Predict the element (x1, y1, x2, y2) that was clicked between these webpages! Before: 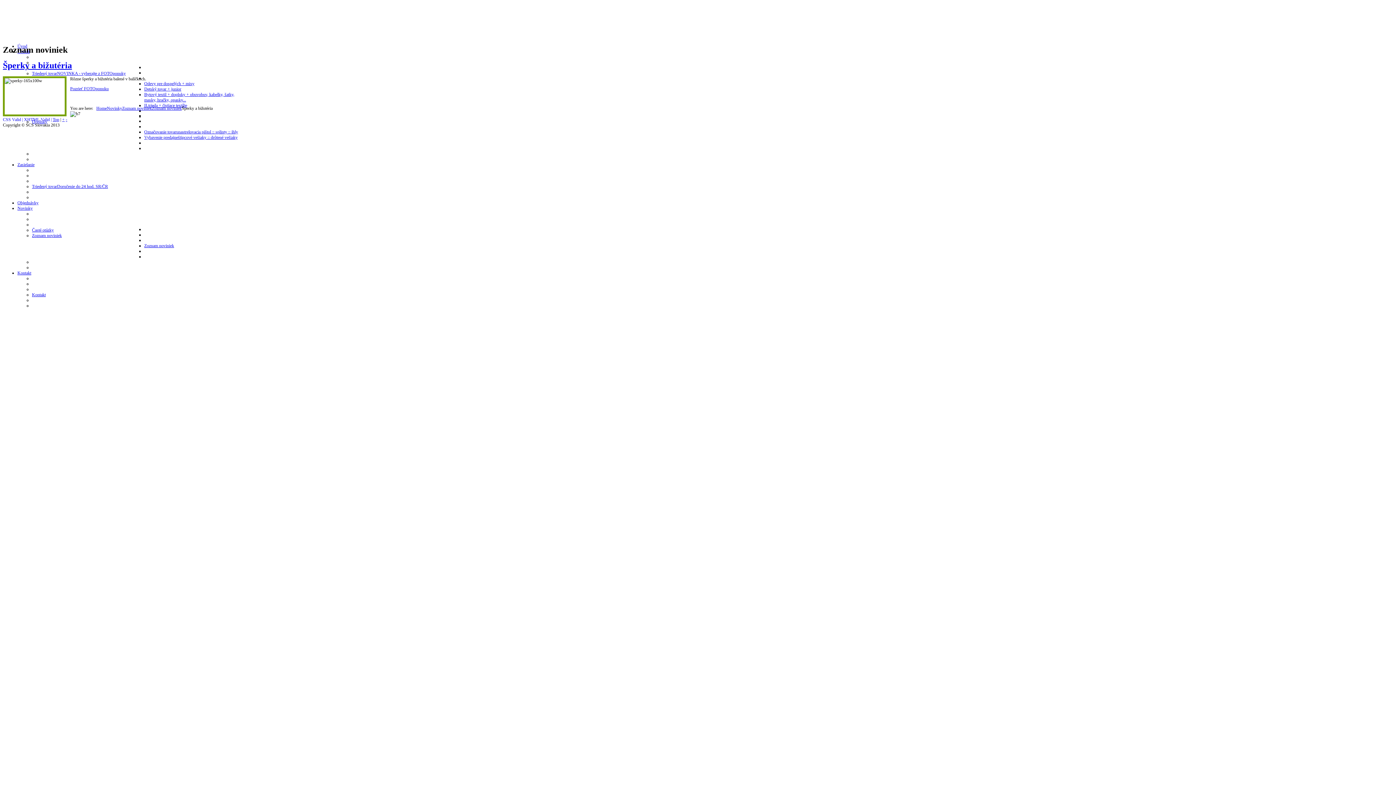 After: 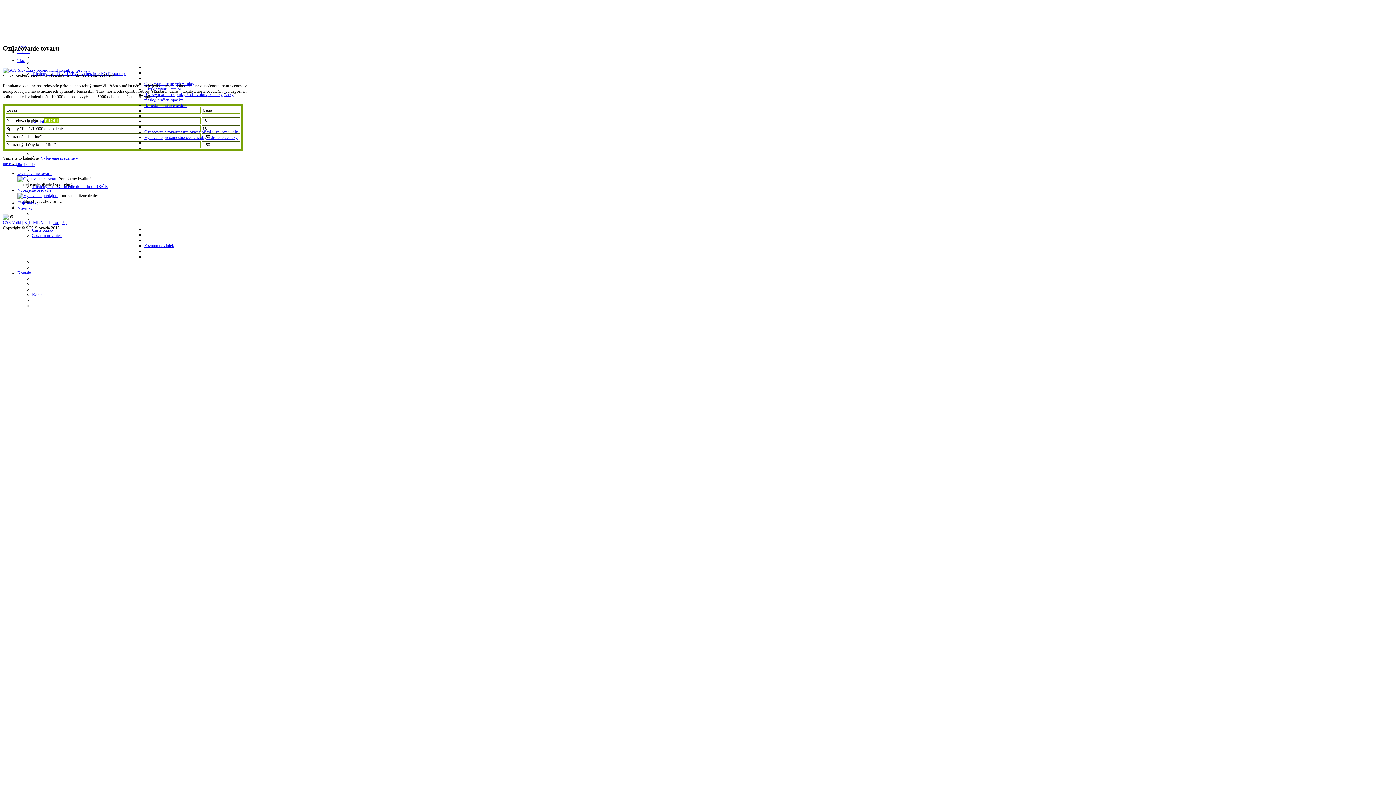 Action: bbox: (144, 129, 238, 134) label: Označovanie tovarunastrelovacia pištol :: splinty :: ihly